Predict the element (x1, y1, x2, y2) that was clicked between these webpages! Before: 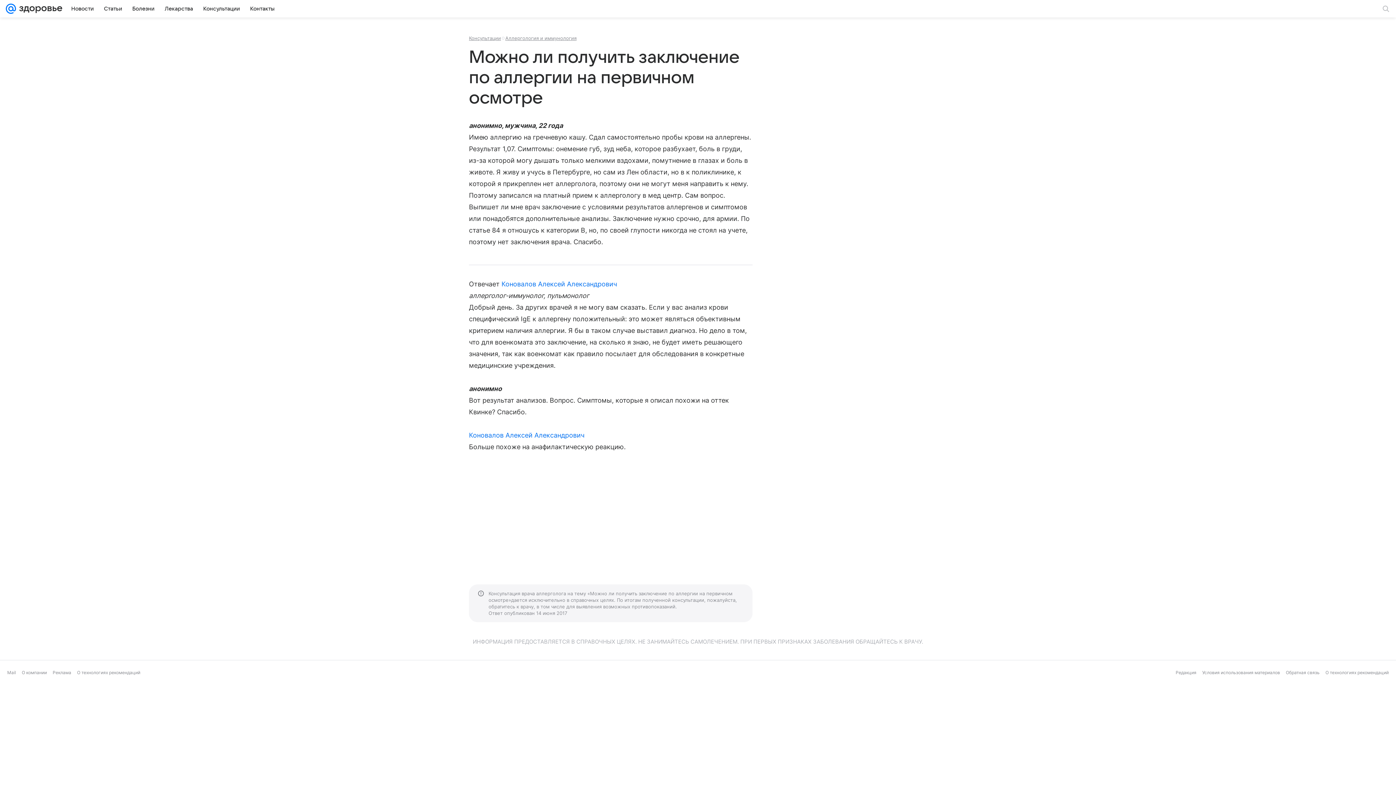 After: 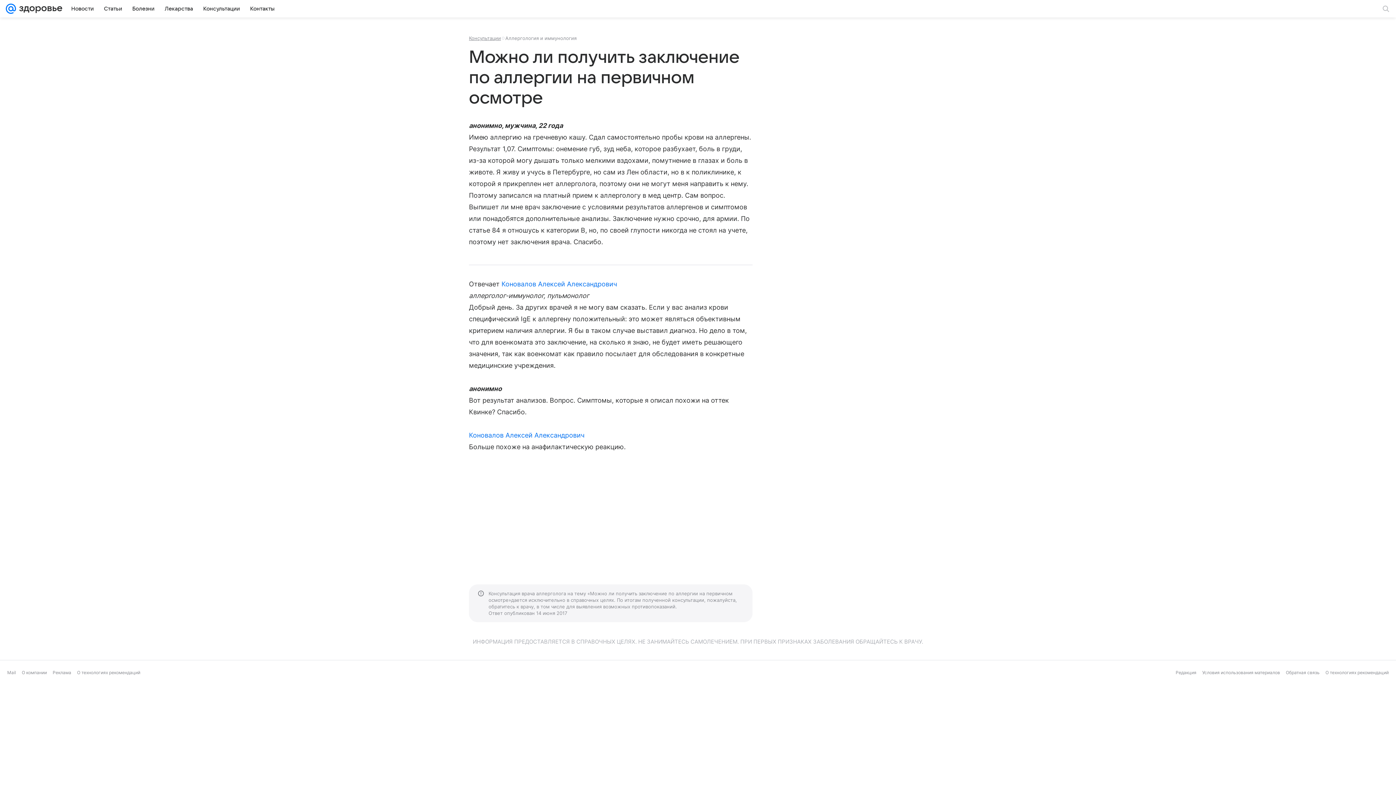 Action: label: Аллергология и иммунология bbox: (505, 35, 576, 41)